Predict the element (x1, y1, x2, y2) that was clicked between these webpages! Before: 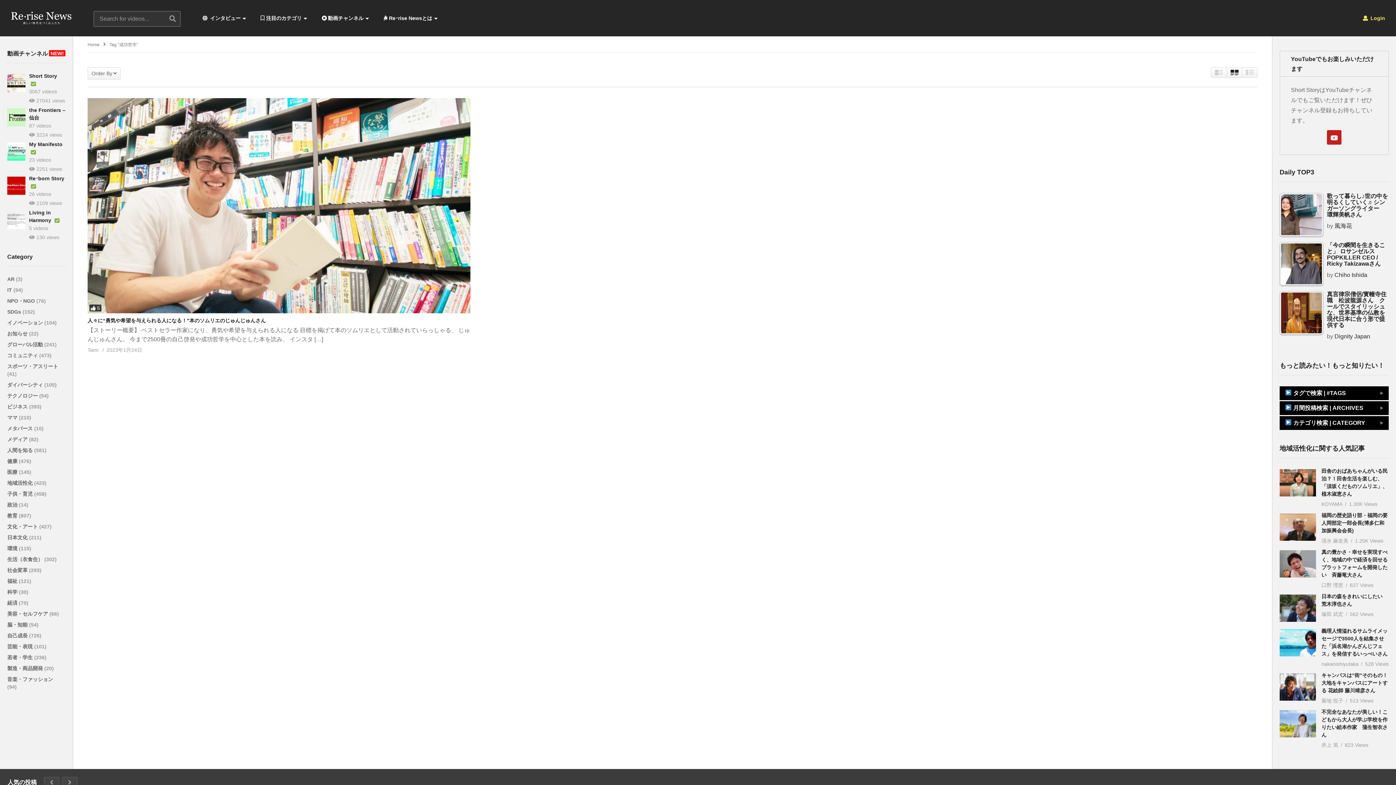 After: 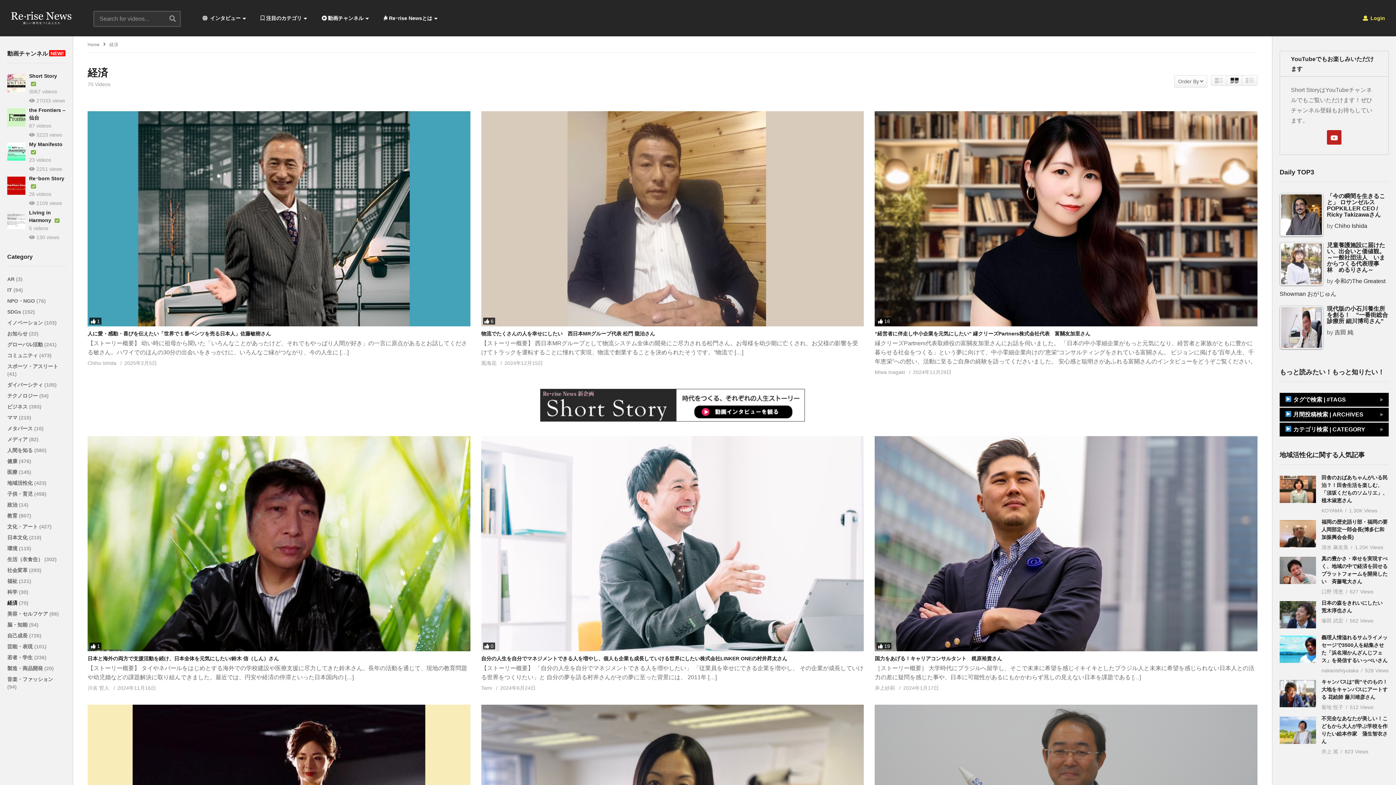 Action: label: 経済  bbox: (7, 600, 18, 606)